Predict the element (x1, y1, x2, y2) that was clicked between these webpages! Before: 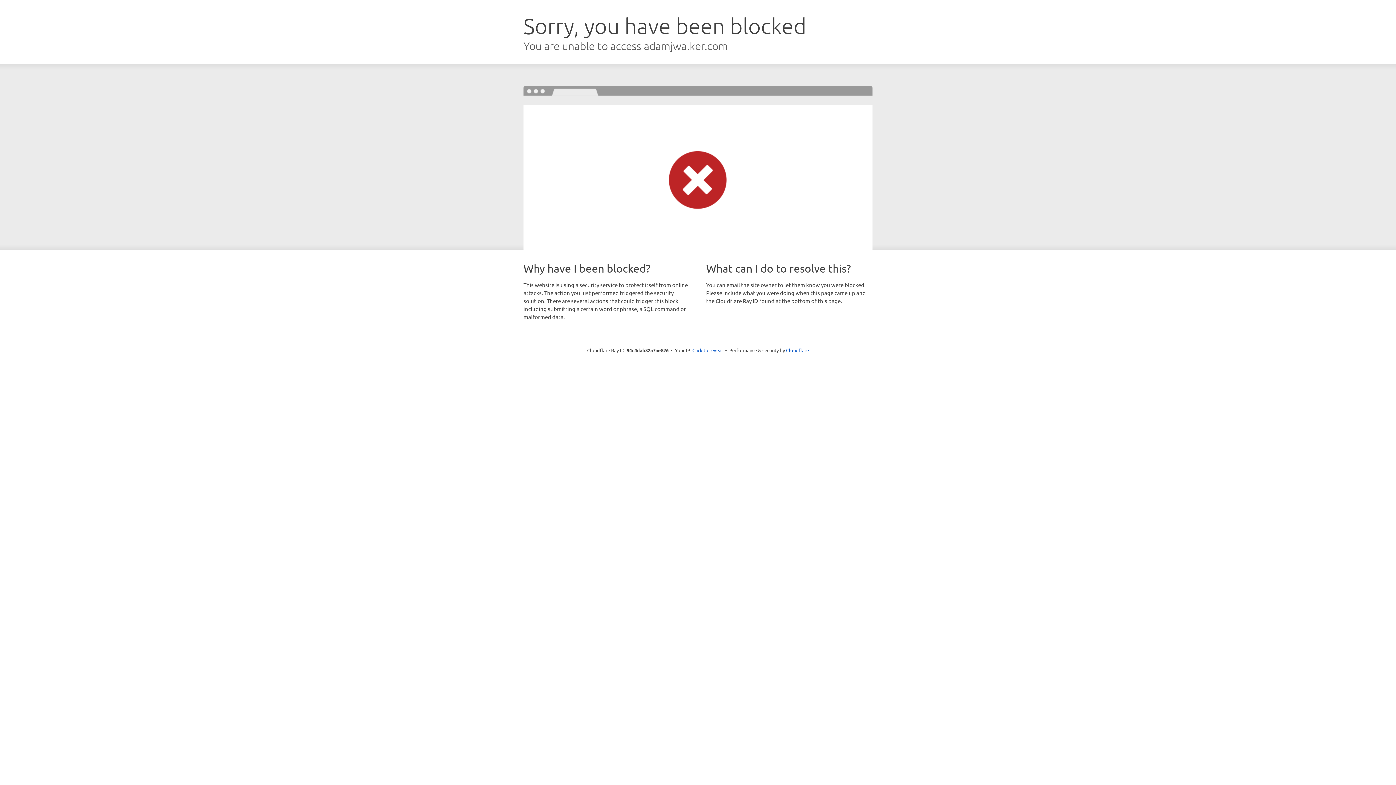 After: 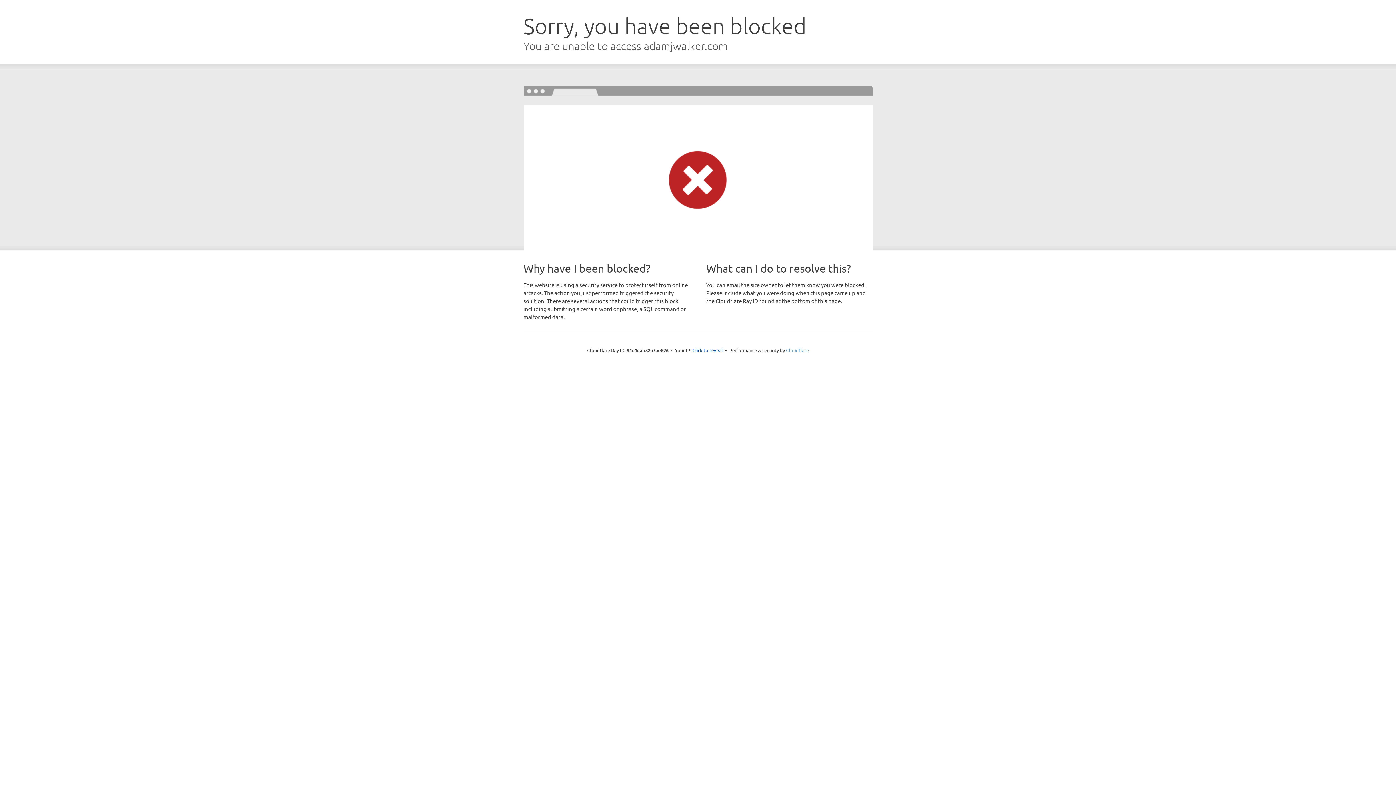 Action: bbox: (786, 347, 809, 353) label: Cloudflare